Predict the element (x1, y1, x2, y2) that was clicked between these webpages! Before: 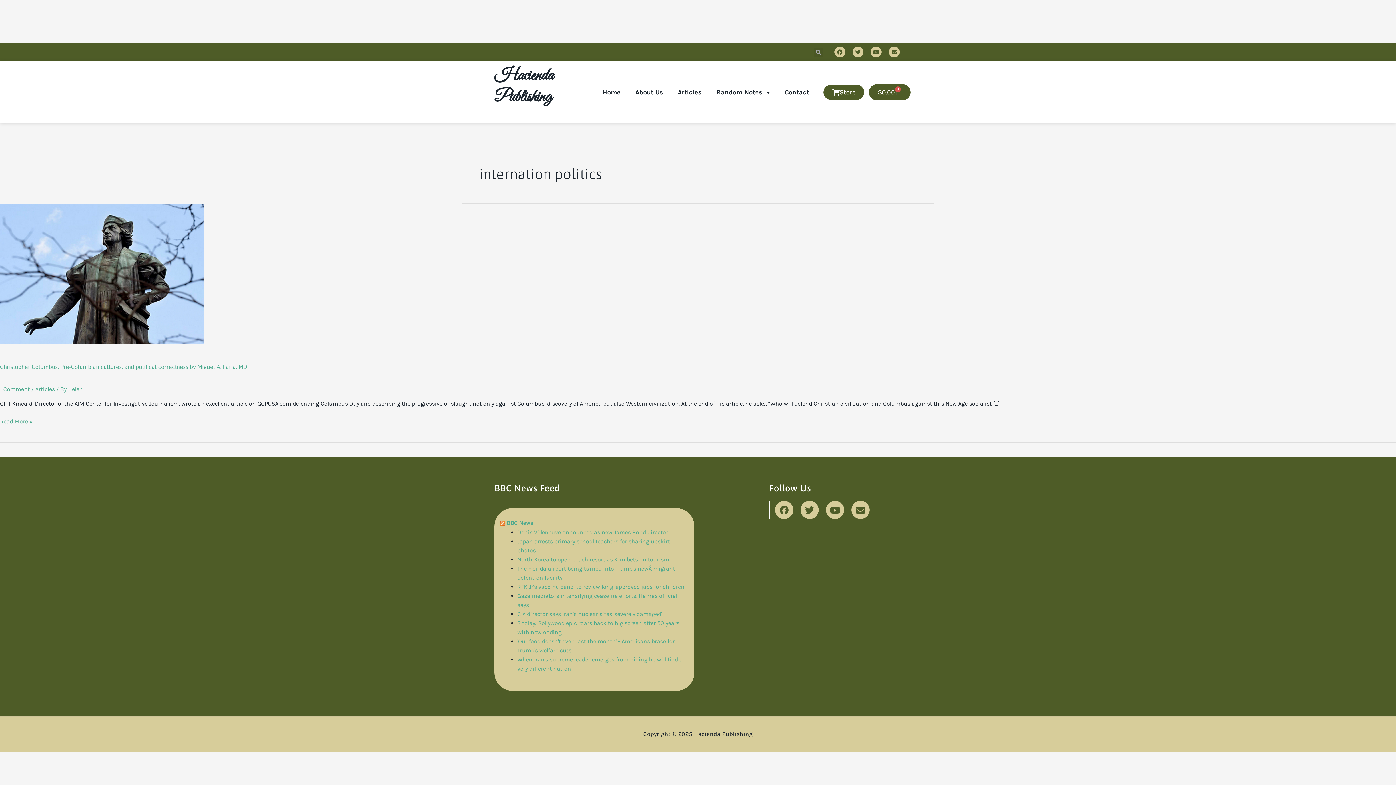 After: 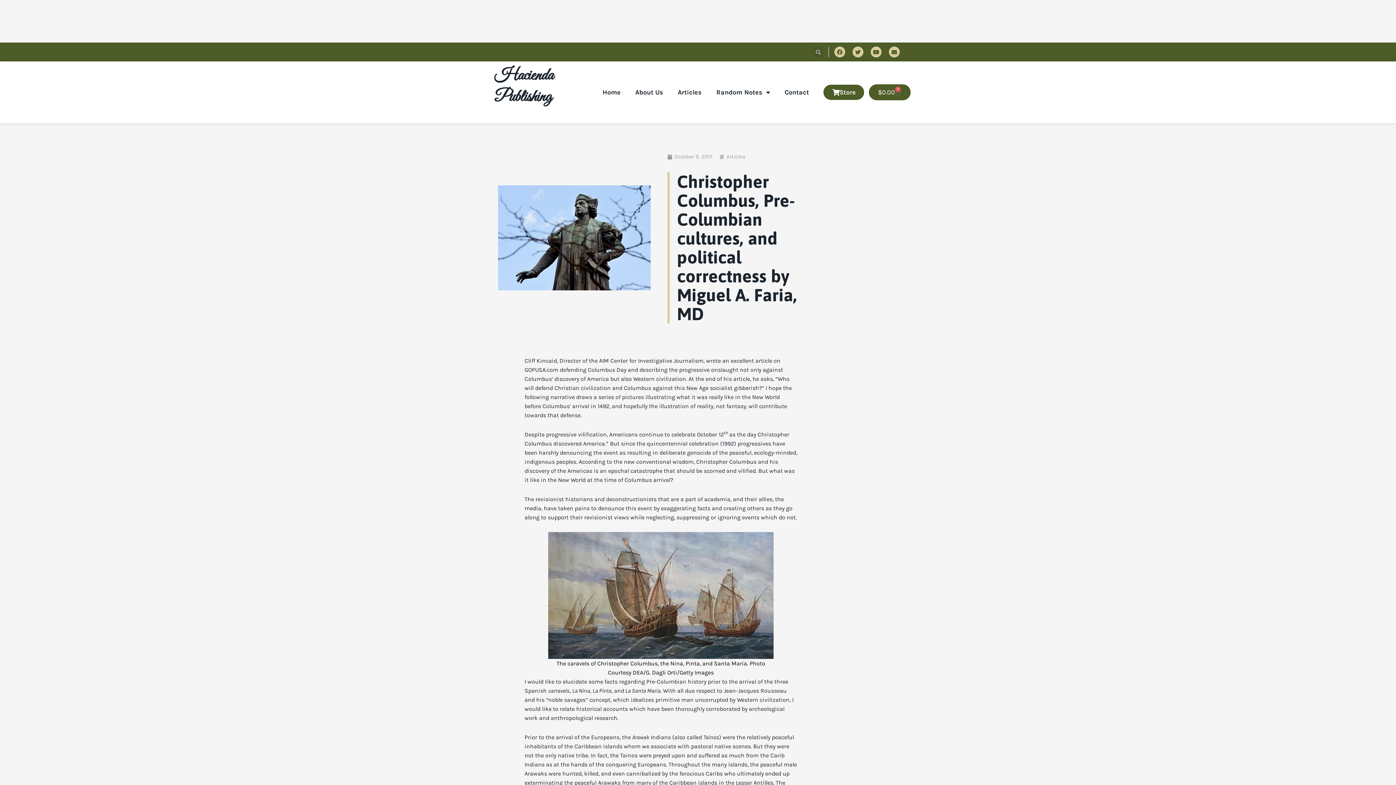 Action: label: Read: Christopher Columbus, Pre-Columbian cultures, and political correctness by Miguel A. Faria, MD bbox: (0, 270, 204, 276)